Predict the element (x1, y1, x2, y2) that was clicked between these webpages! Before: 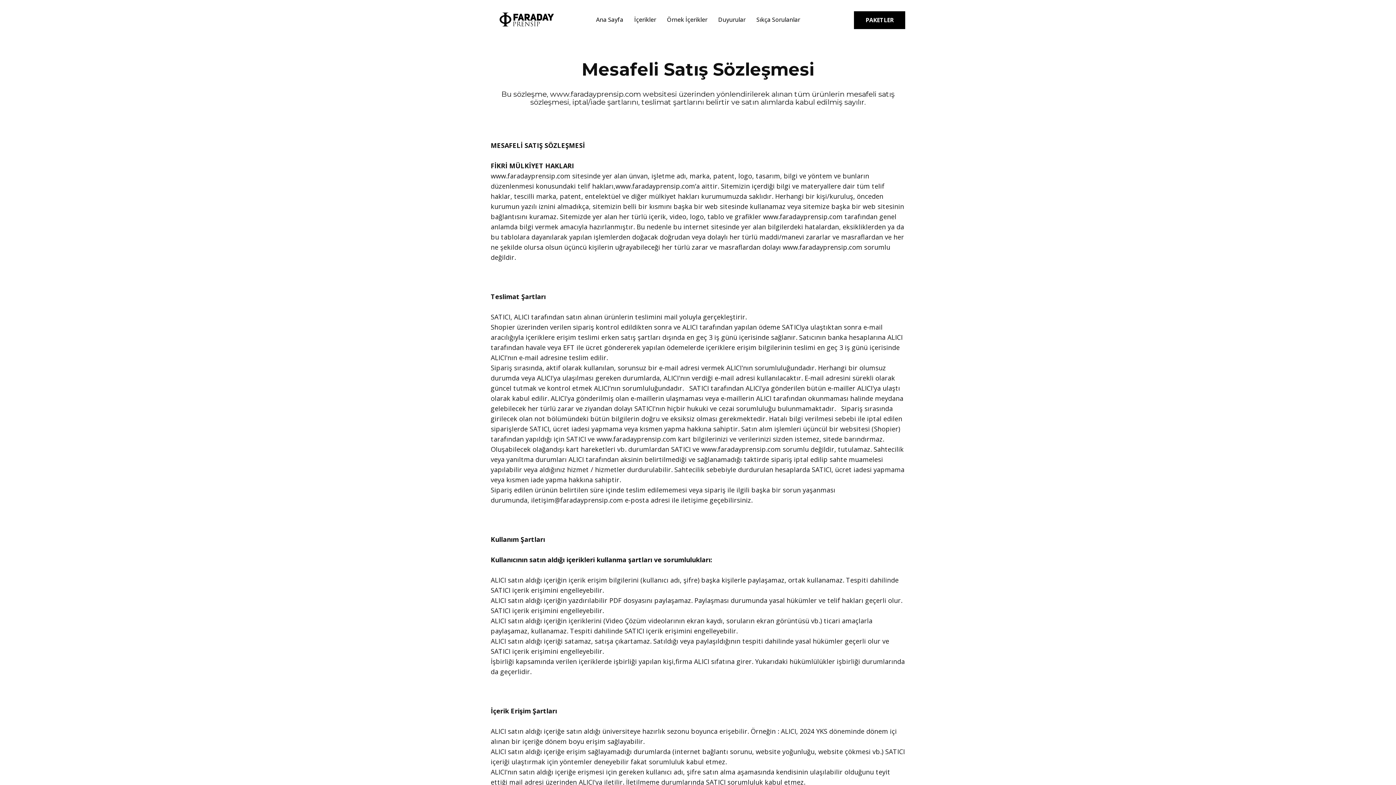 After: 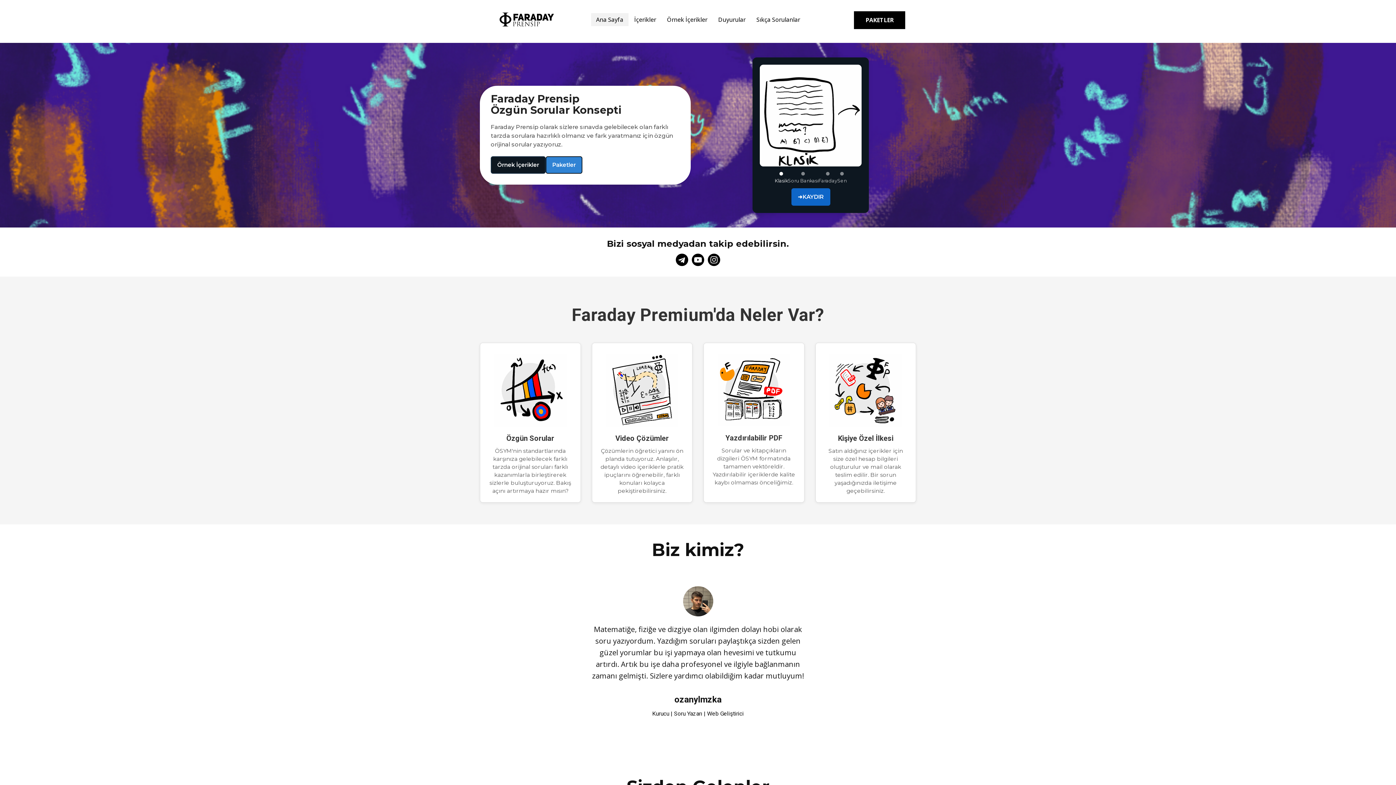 Action: bbox: (591, 13, 628, 26) label: Ana Sayfa